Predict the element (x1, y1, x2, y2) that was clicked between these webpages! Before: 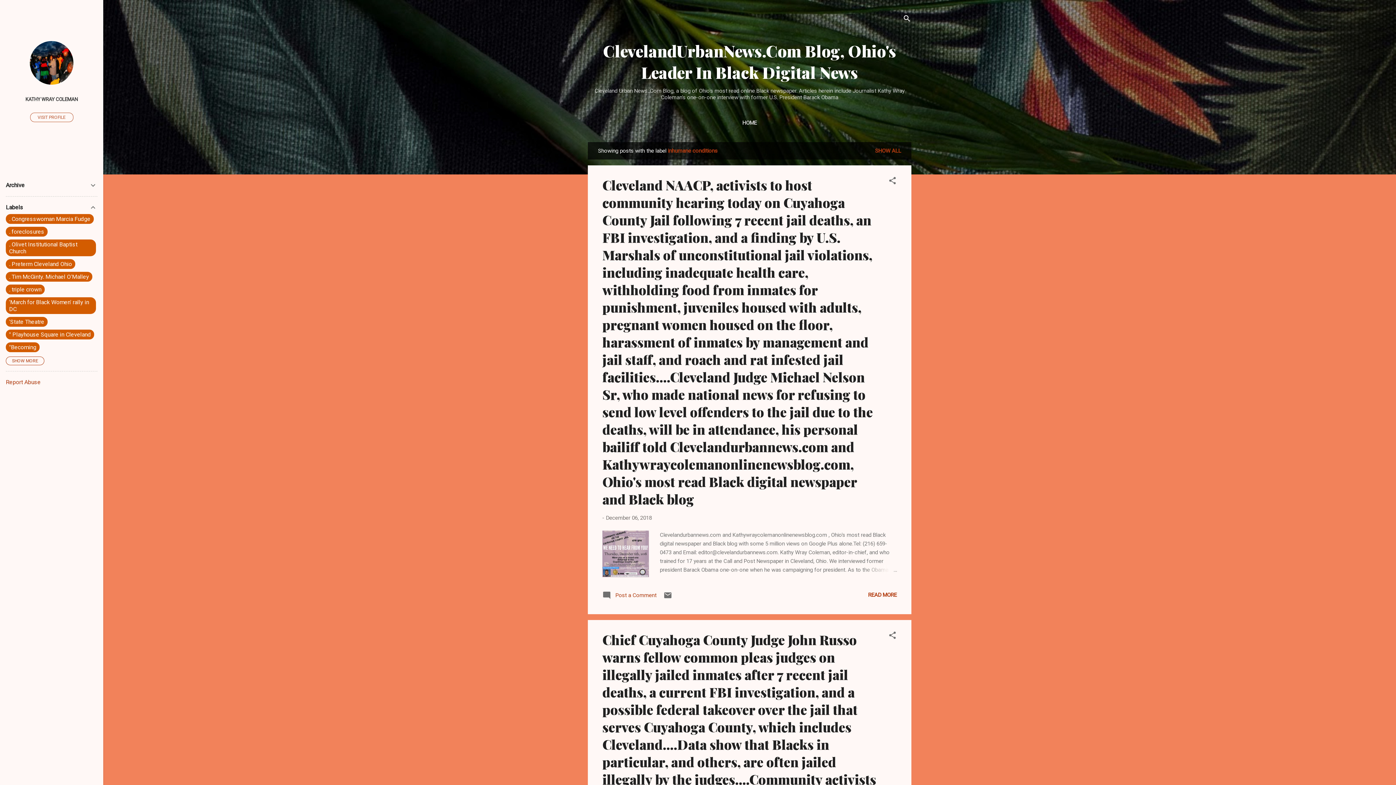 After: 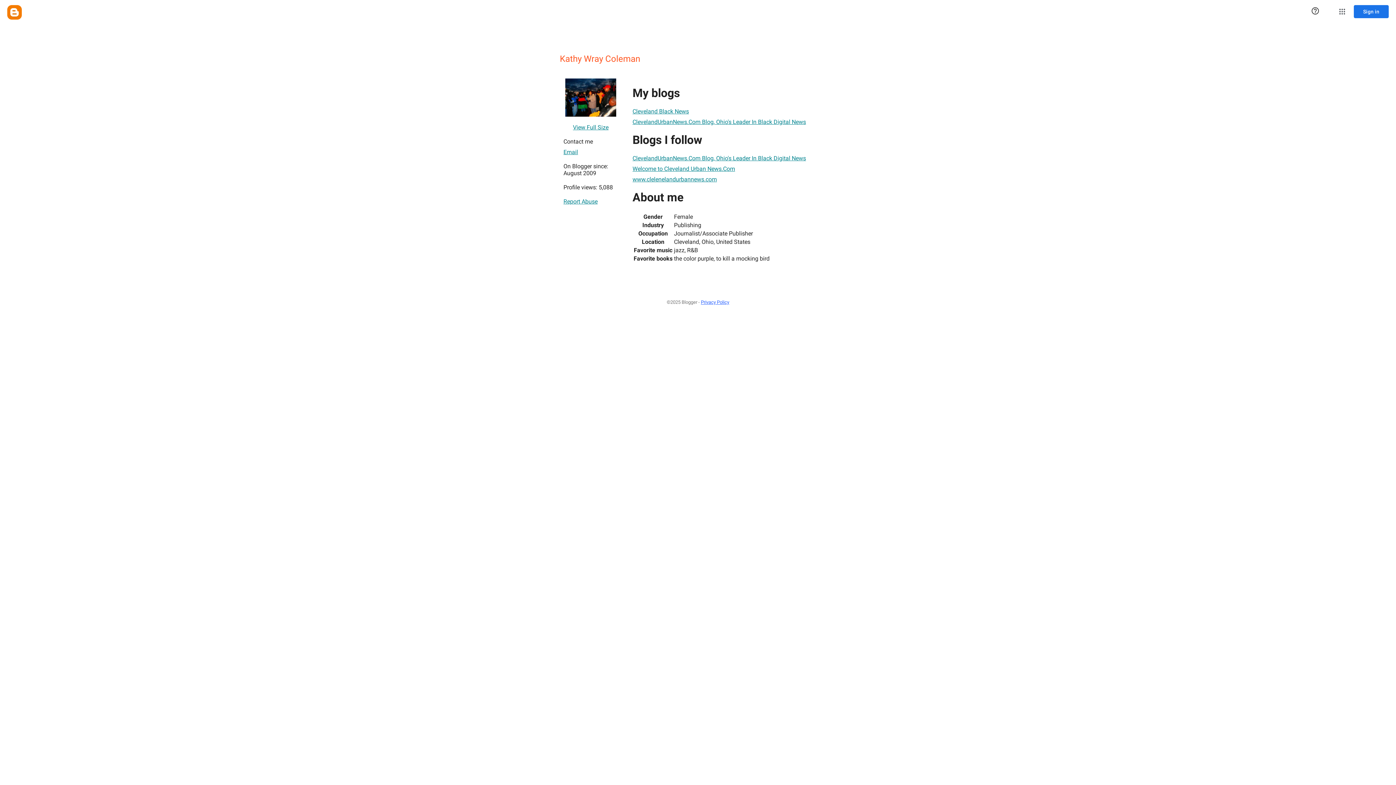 Action: bbox: (0, 91, 103, 107) label: KATHY WRAY COLEMAN